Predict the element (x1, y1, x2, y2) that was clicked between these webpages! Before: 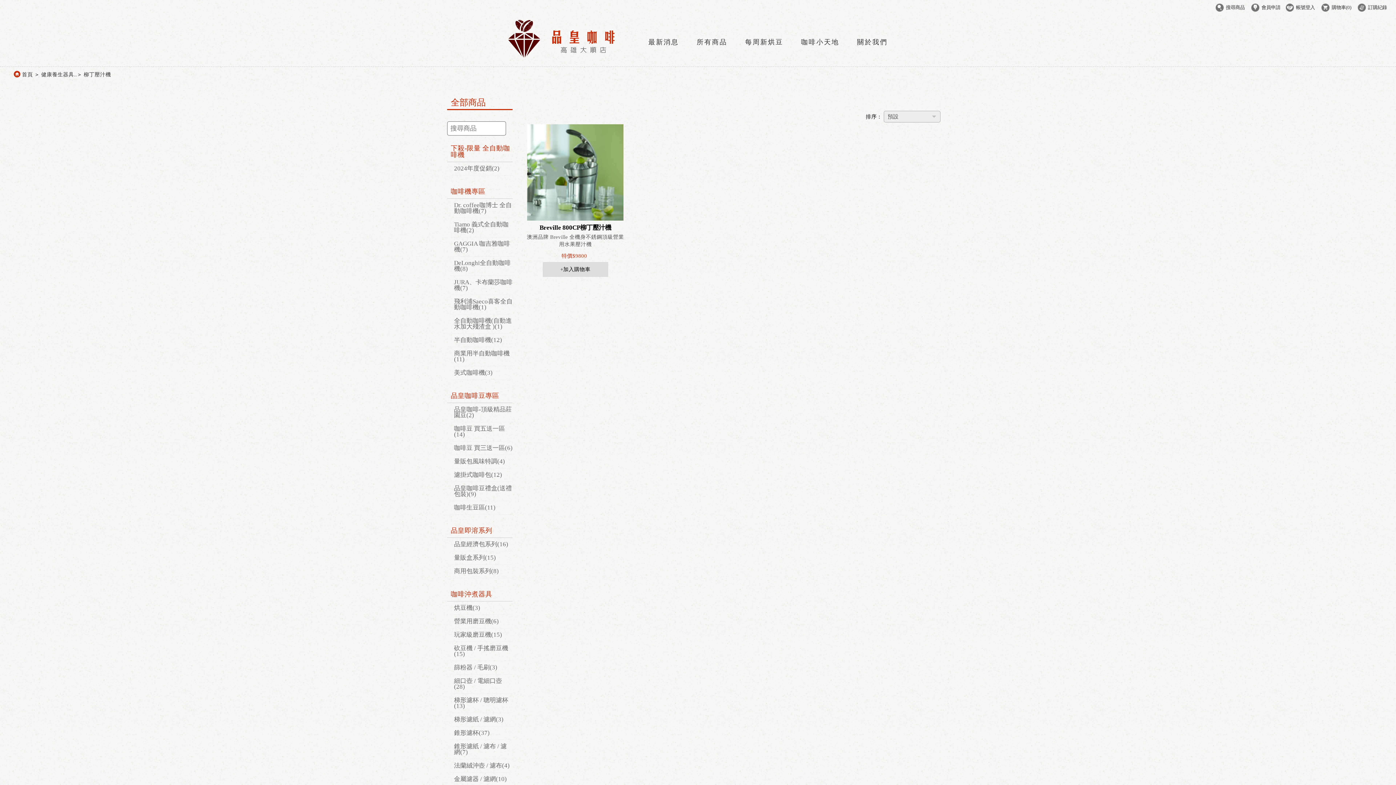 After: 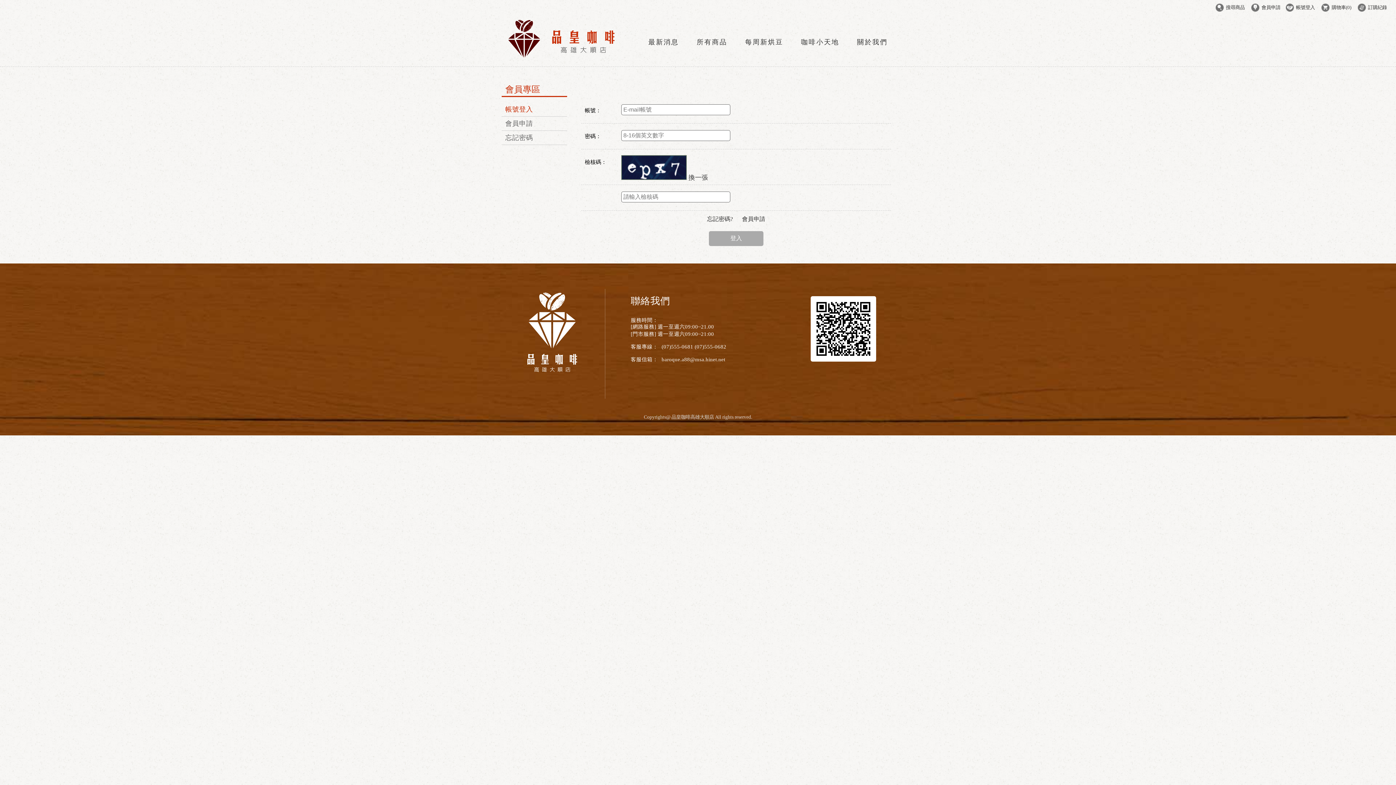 Action: label: 帳號登入 bbox: (1286, 3, 1315, 11)